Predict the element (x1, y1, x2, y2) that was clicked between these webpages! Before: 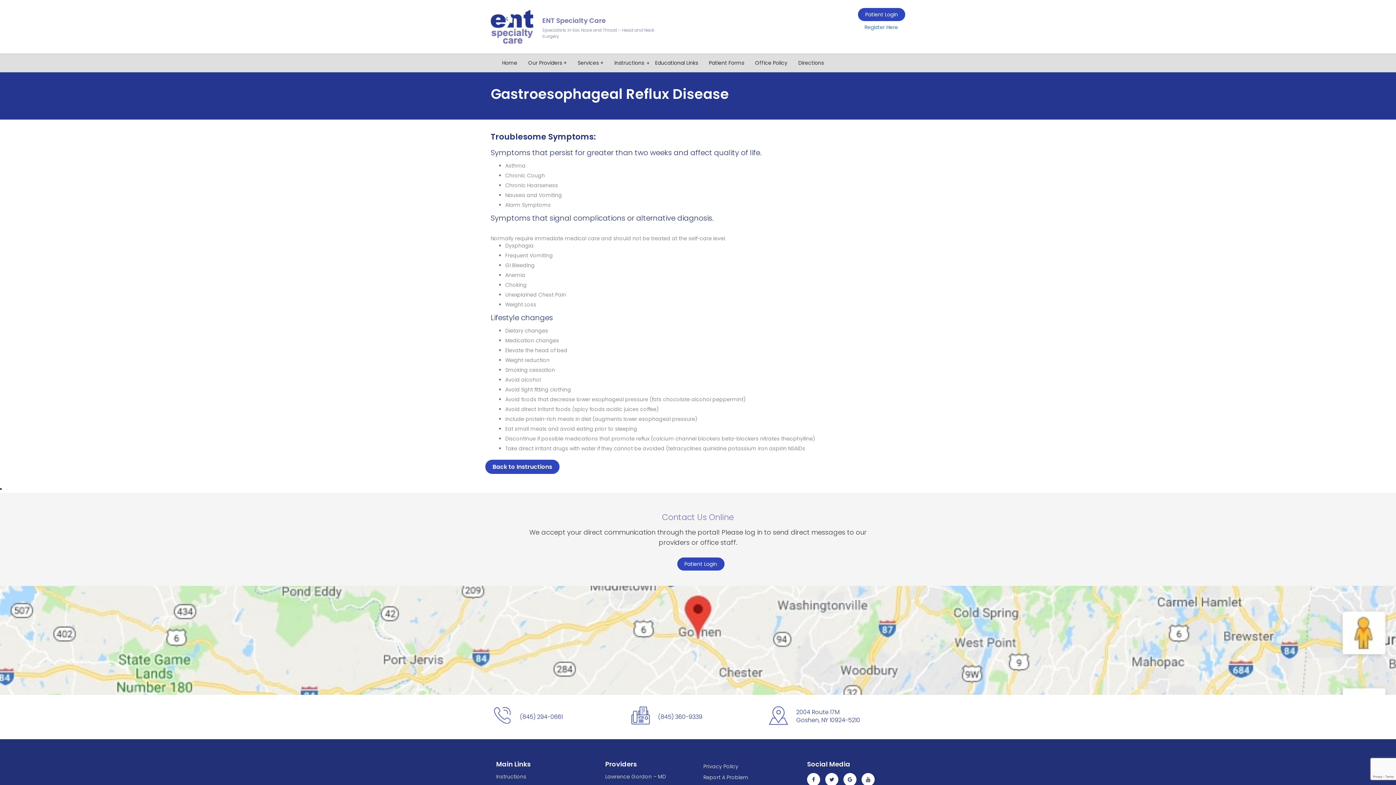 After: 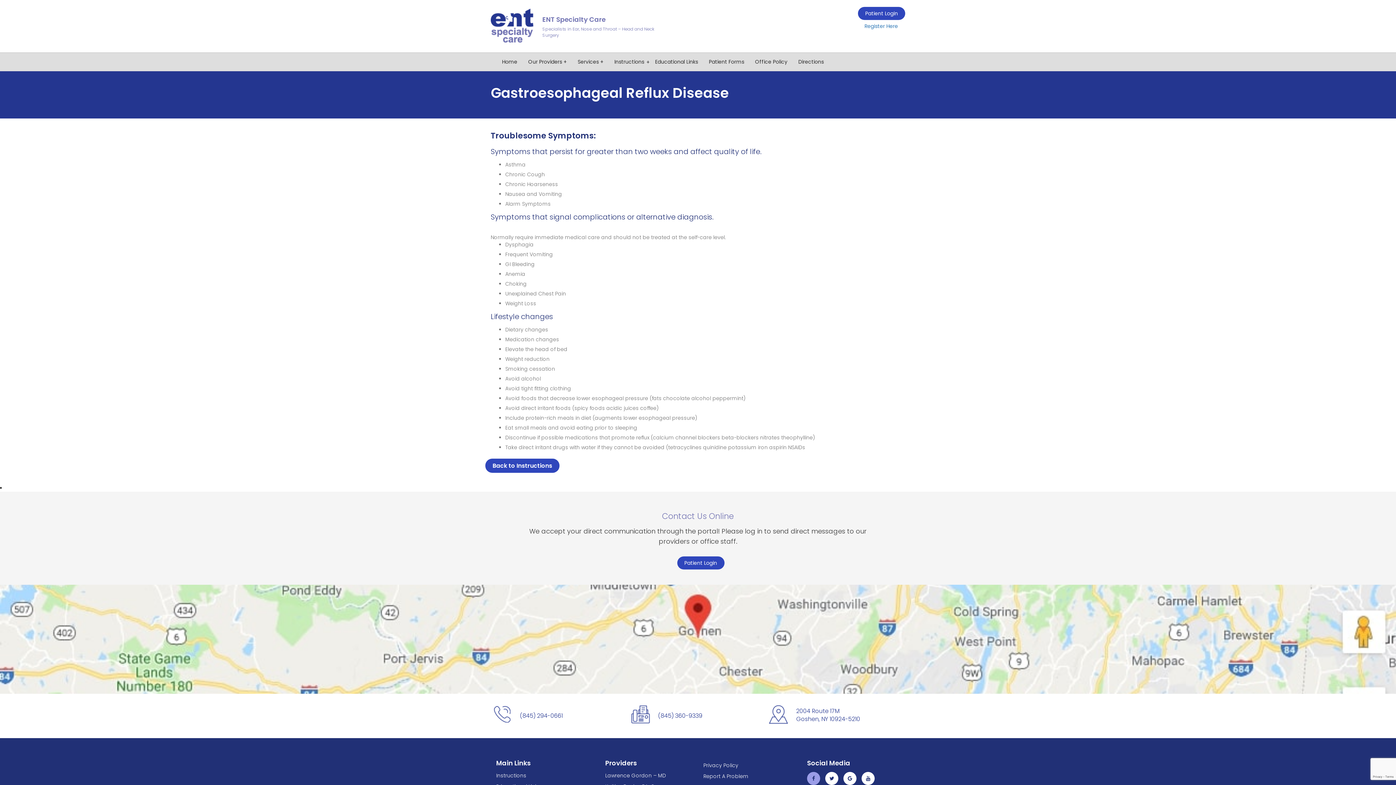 Action: bbox: (807, 773, 820, 786)